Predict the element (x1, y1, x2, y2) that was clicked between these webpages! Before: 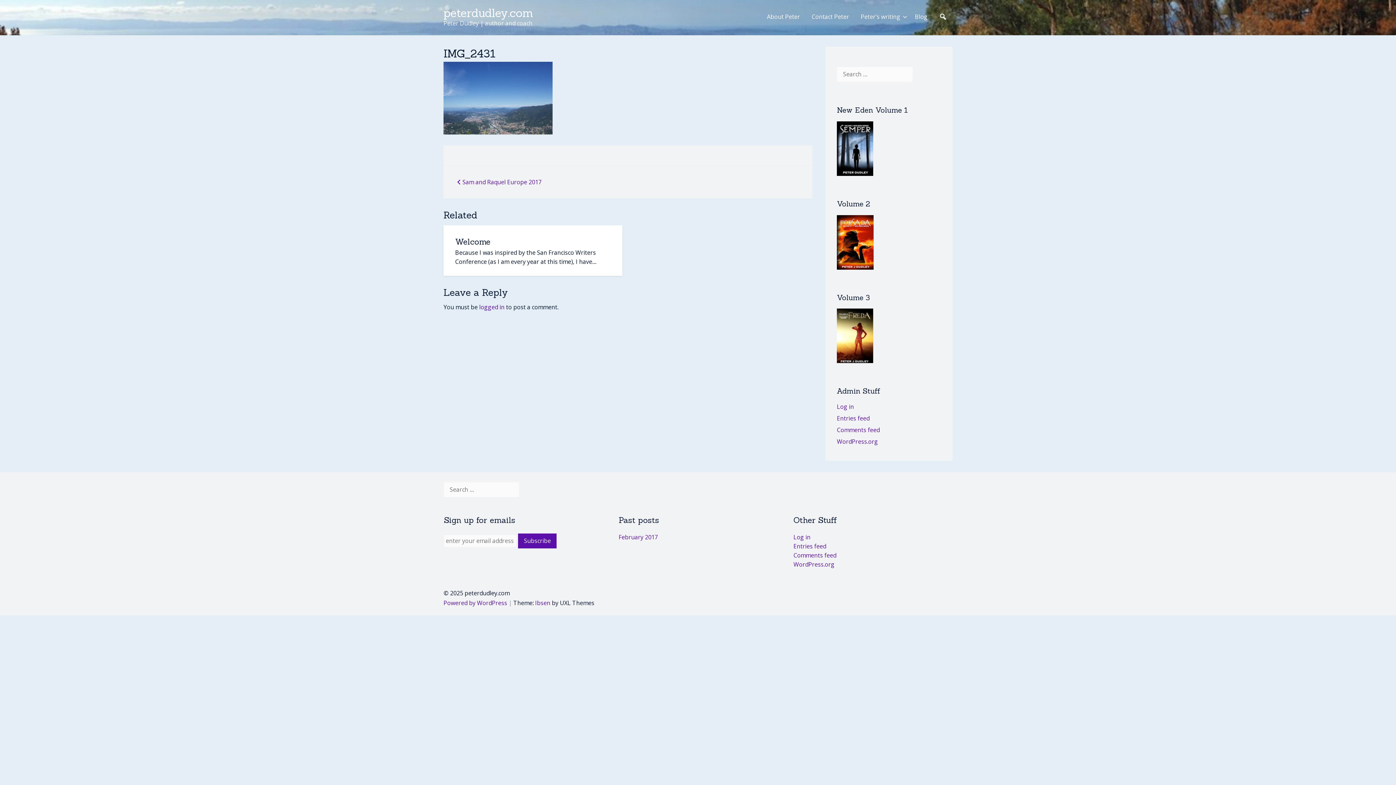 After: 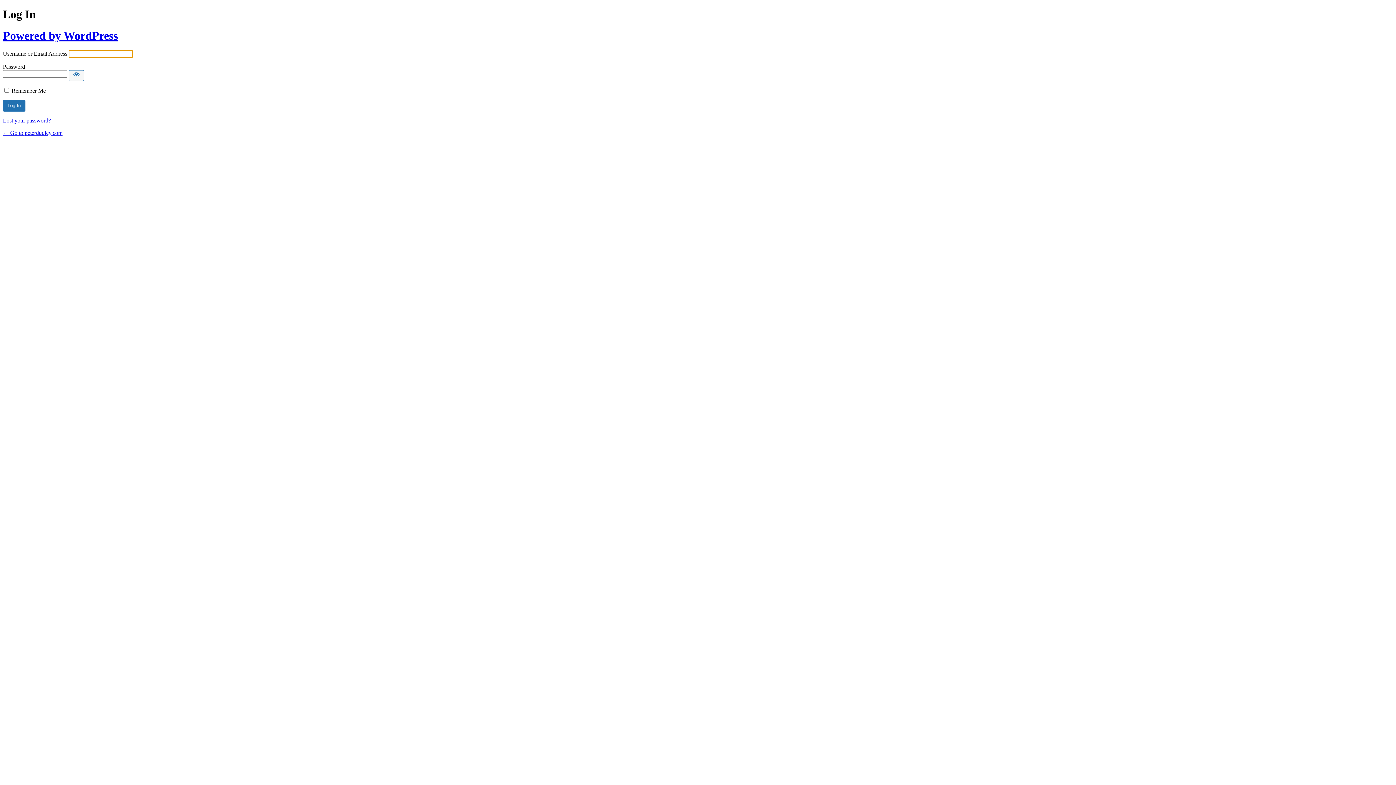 Action: bbox: (479, 303, 504, 311) label: logged in